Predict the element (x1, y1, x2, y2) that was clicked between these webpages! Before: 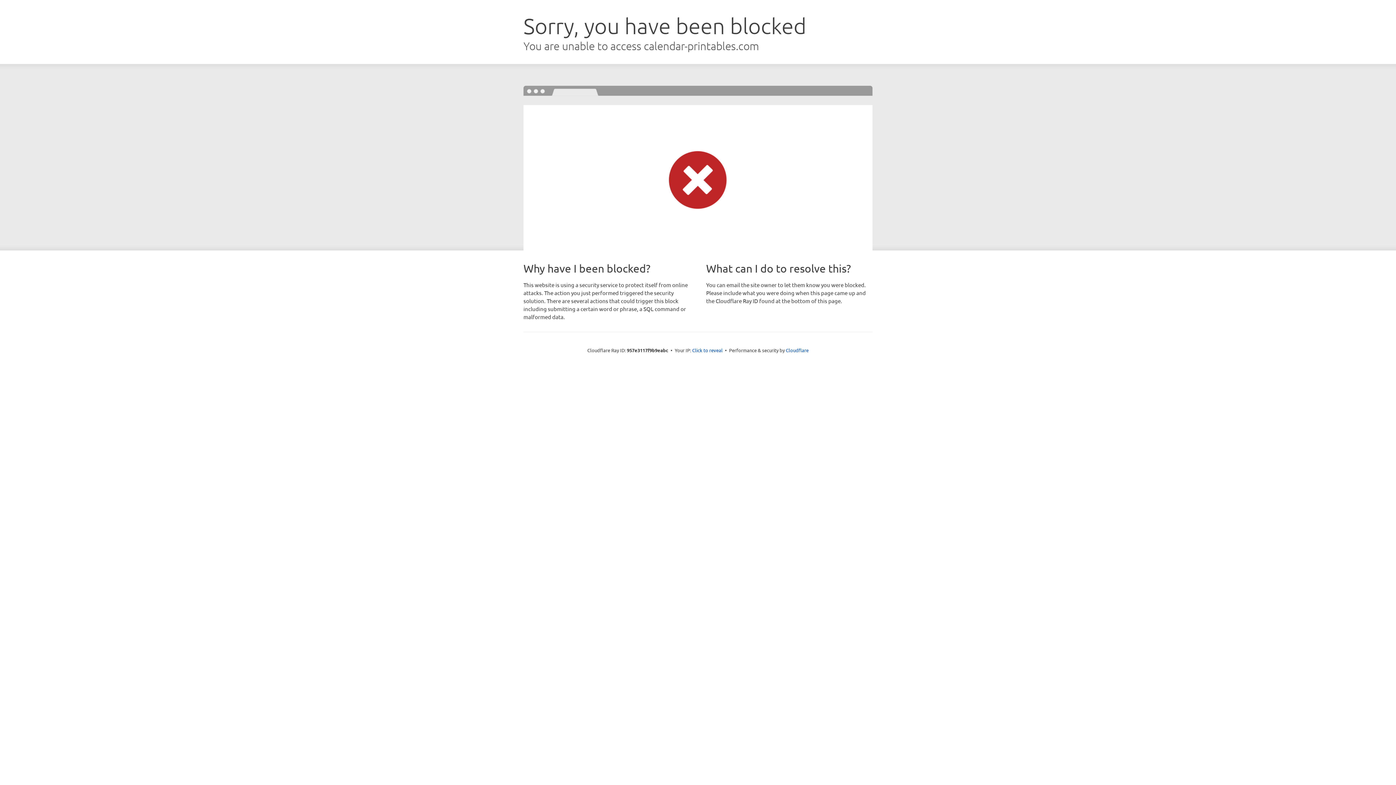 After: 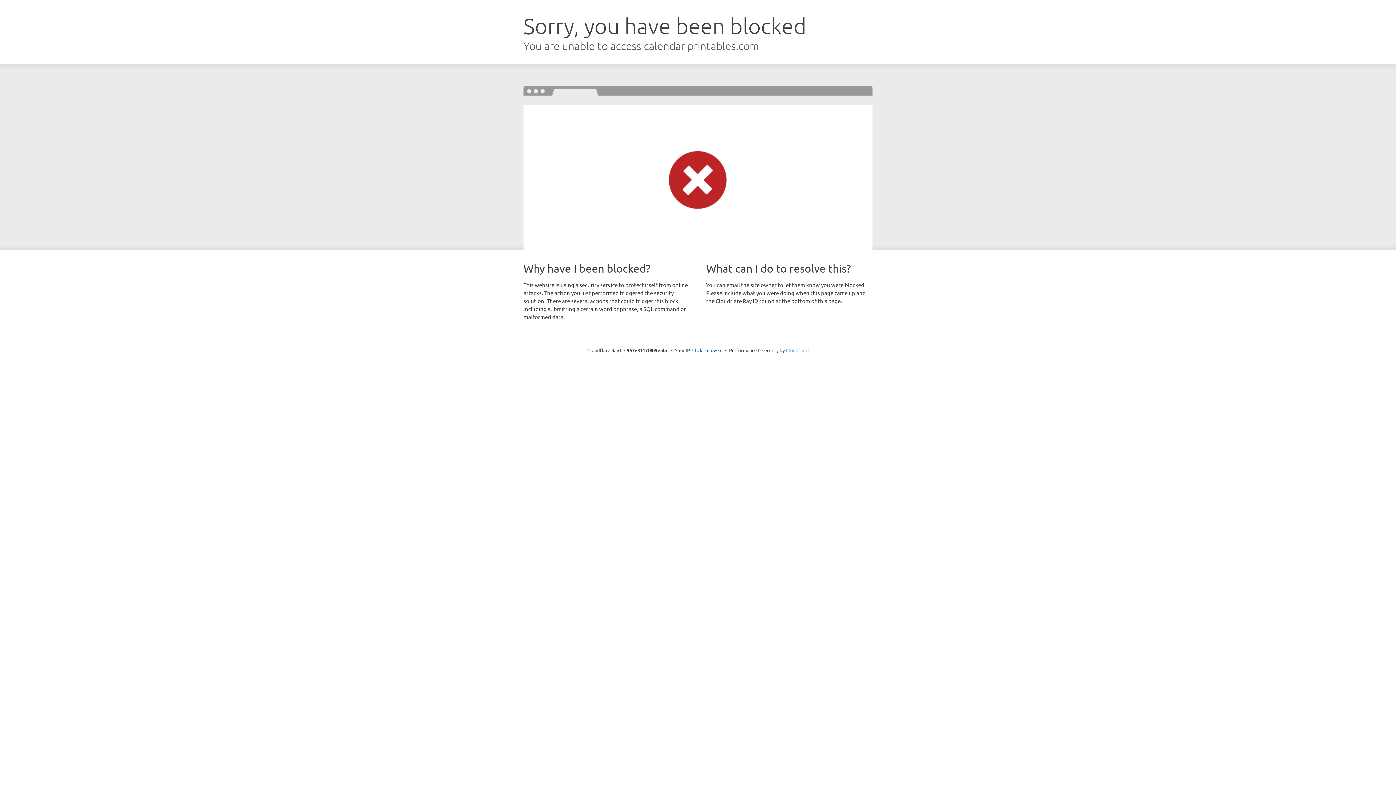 Action: label: Cloudflare bbox: (786, 347, 808, 353)